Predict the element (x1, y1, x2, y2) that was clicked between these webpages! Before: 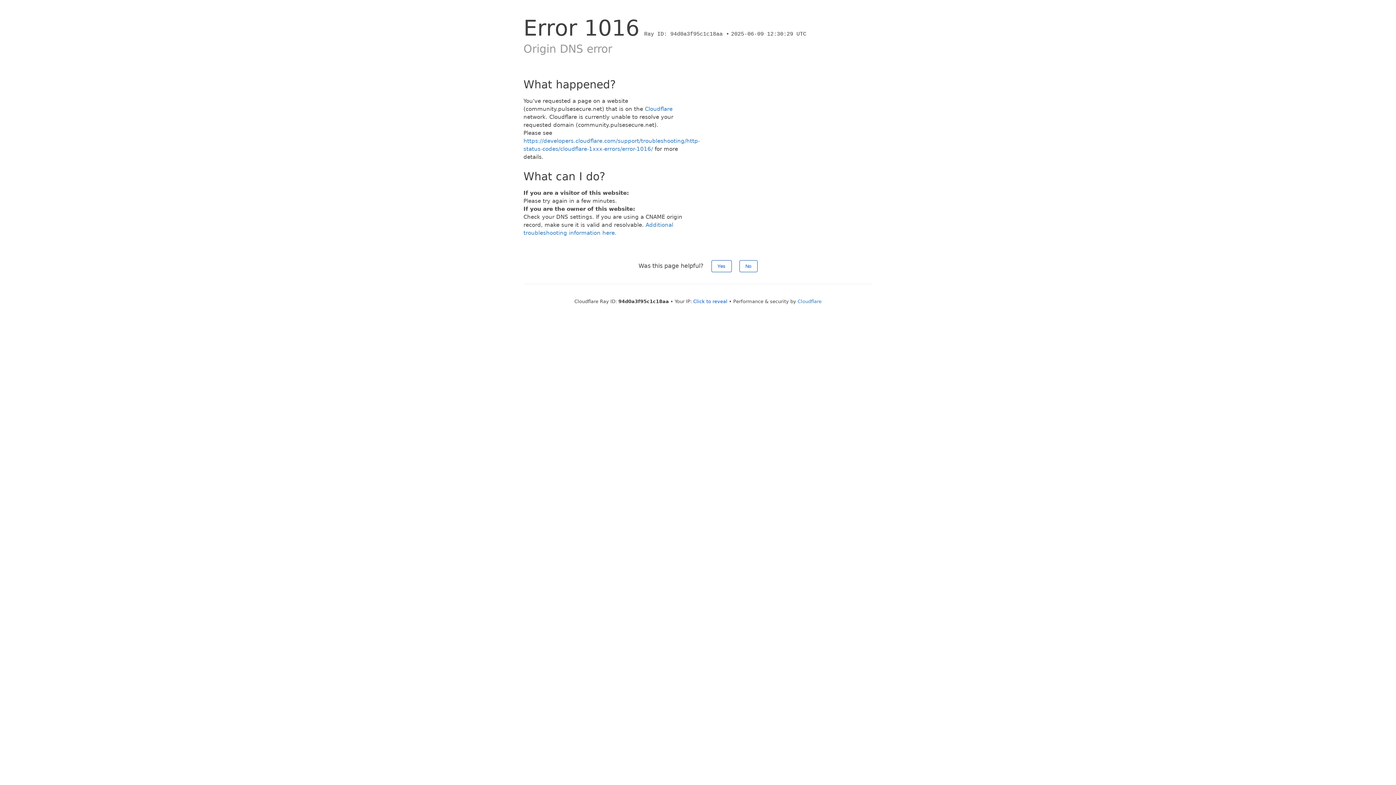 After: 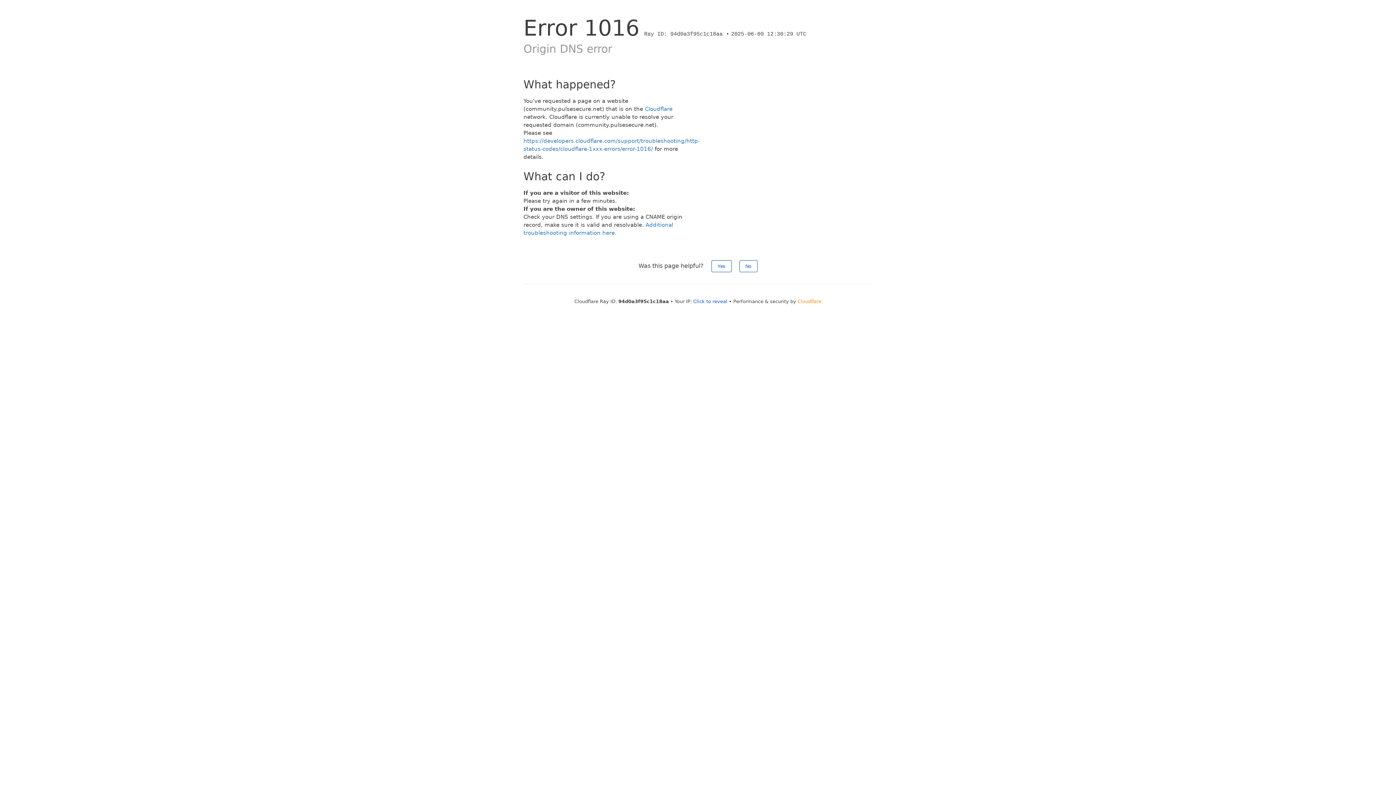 Action: bbox: (797, 298, 821, 304) label: Cloudflare